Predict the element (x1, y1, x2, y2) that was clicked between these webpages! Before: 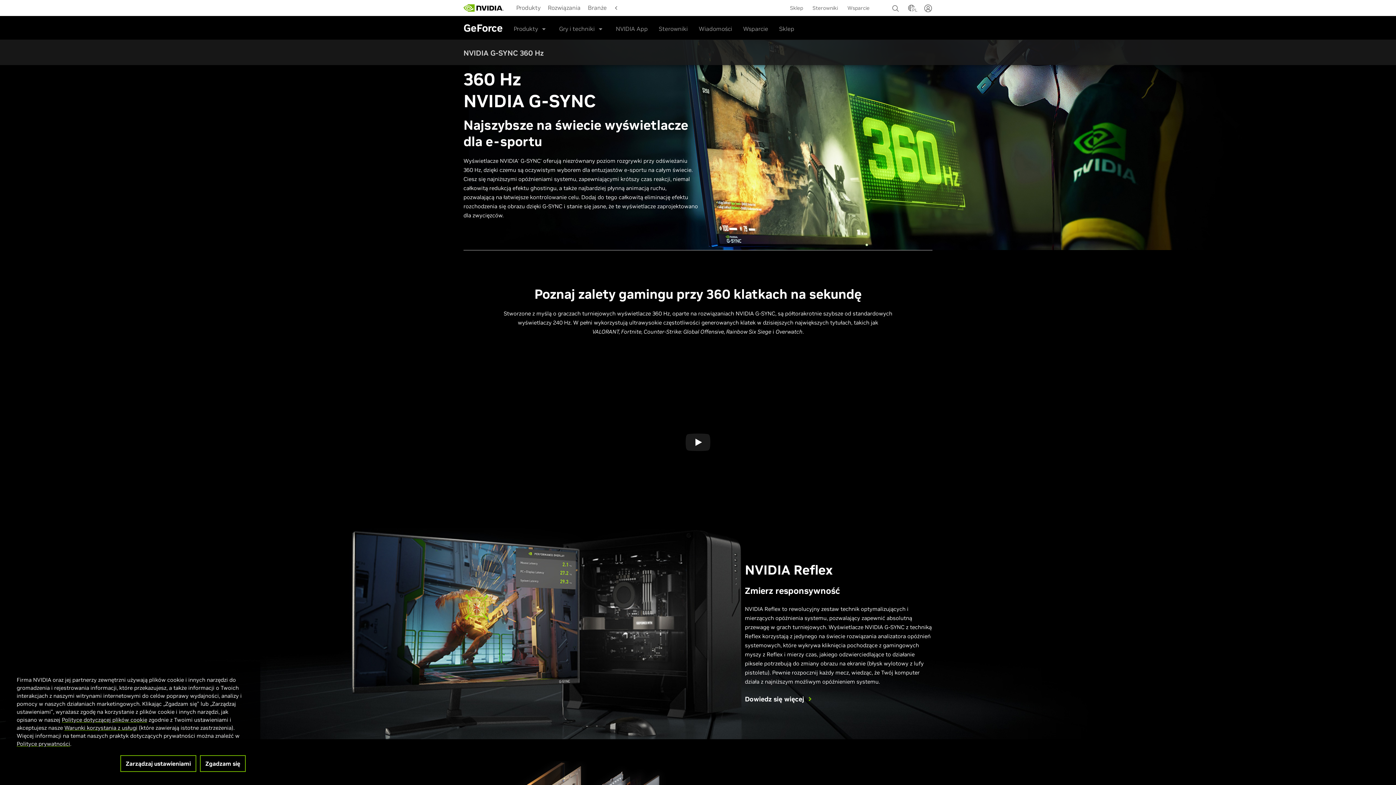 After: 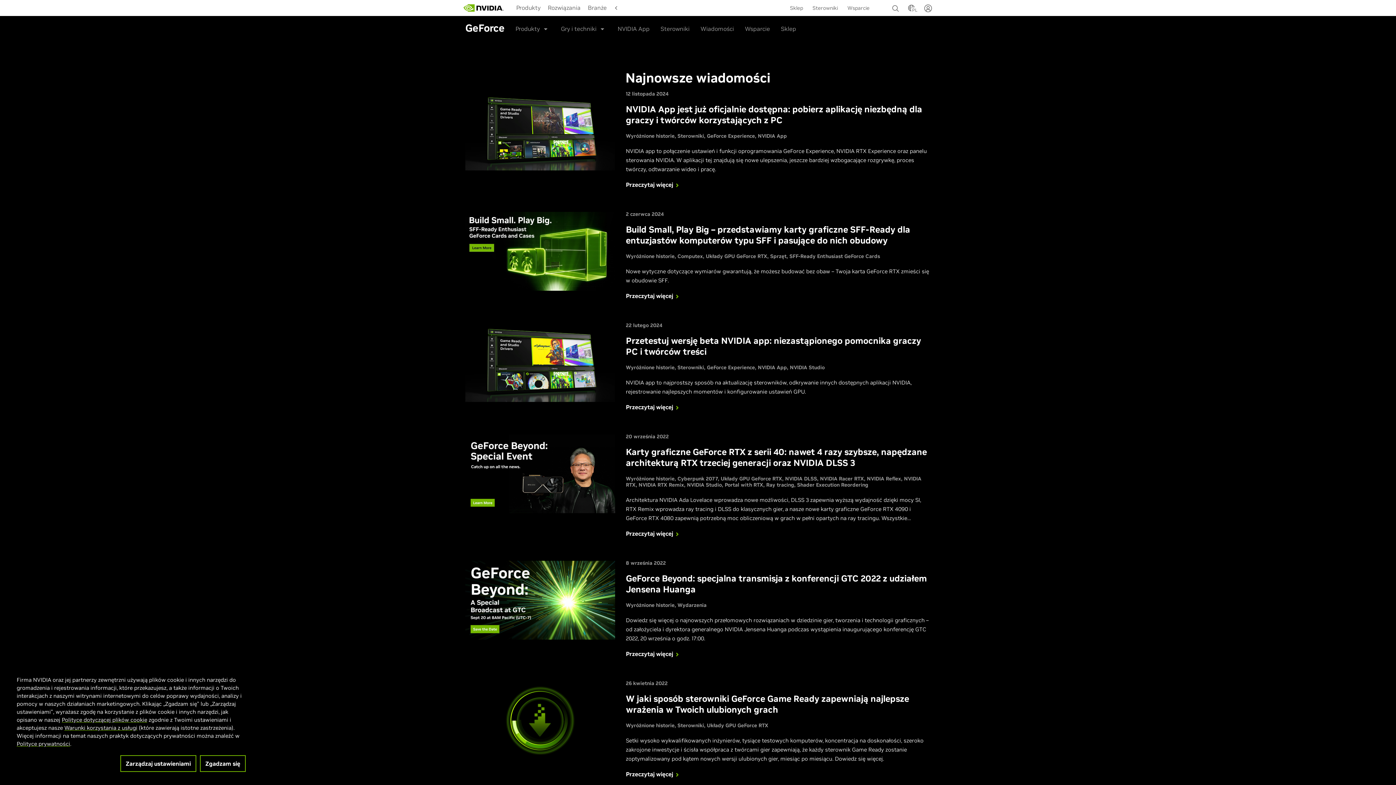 Action: bbox: (698, 19, 732, 37) label: Wiadomości